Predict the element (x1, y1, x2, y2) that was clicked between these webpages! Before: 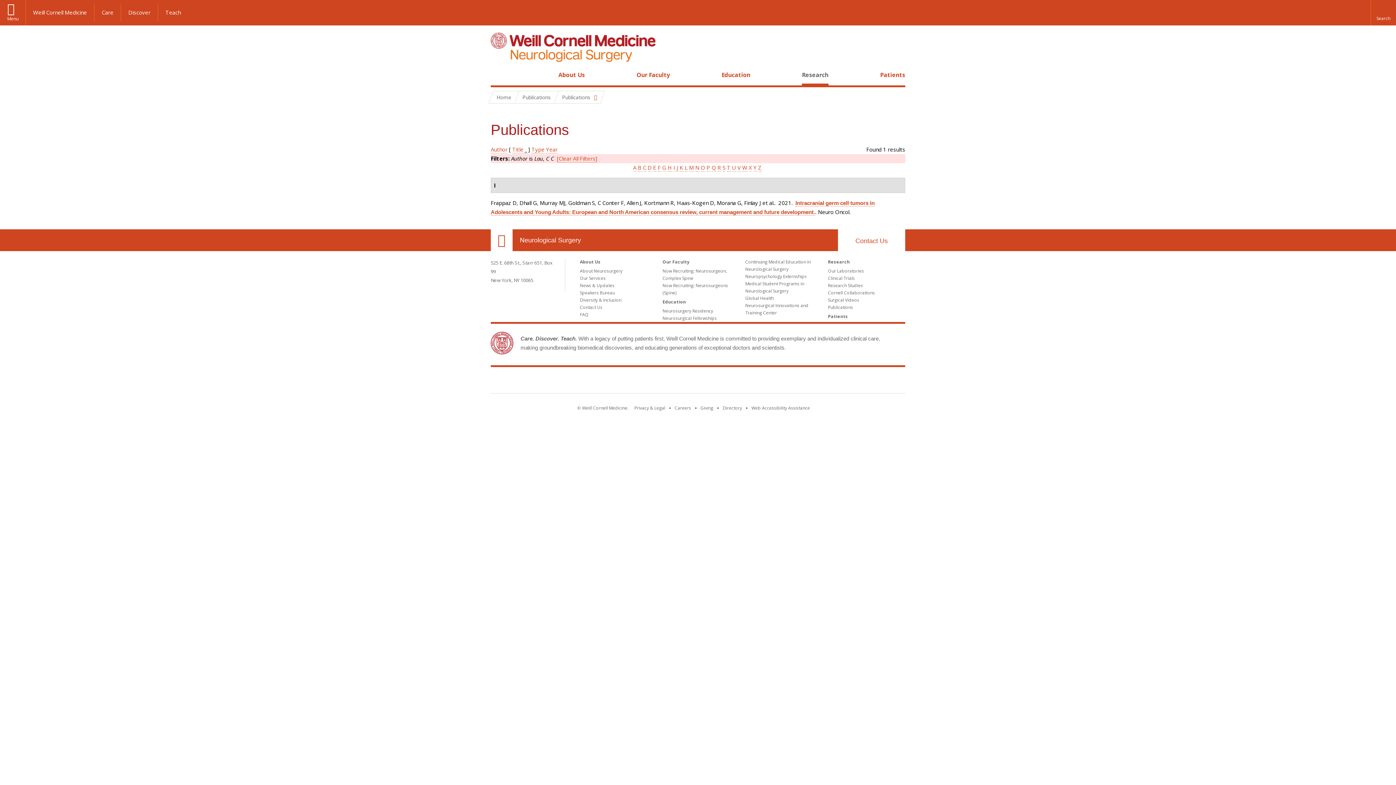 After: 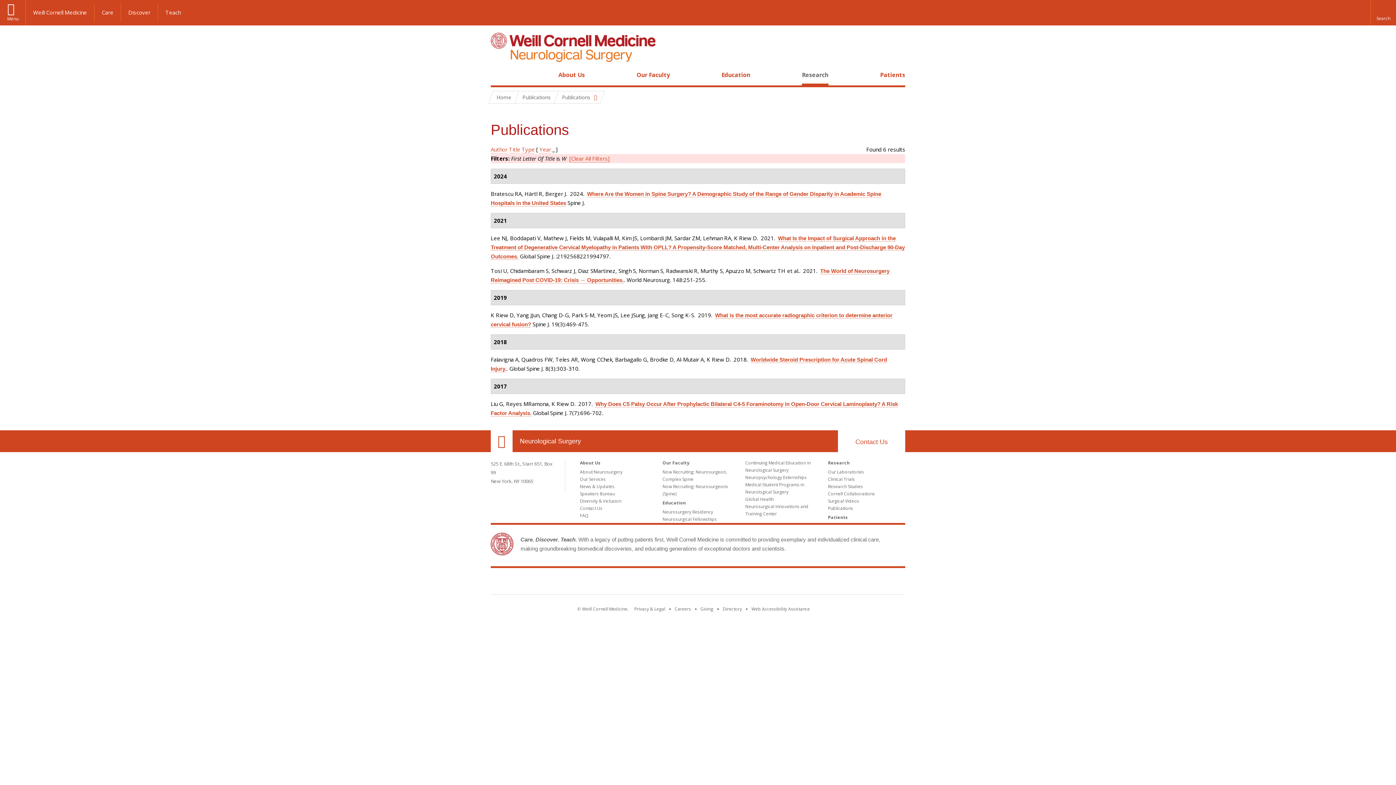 Action: bbox: (742, 164, 747, 171) label: W